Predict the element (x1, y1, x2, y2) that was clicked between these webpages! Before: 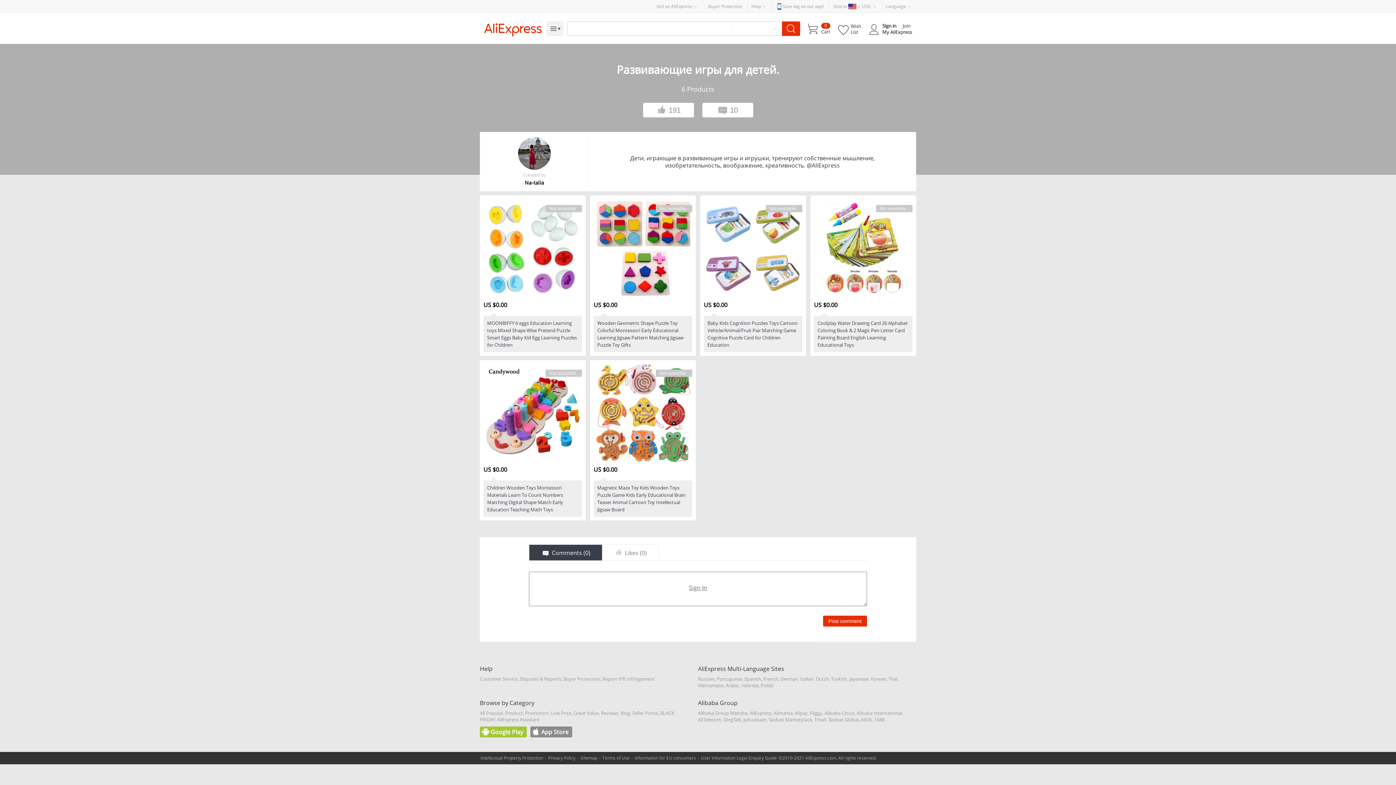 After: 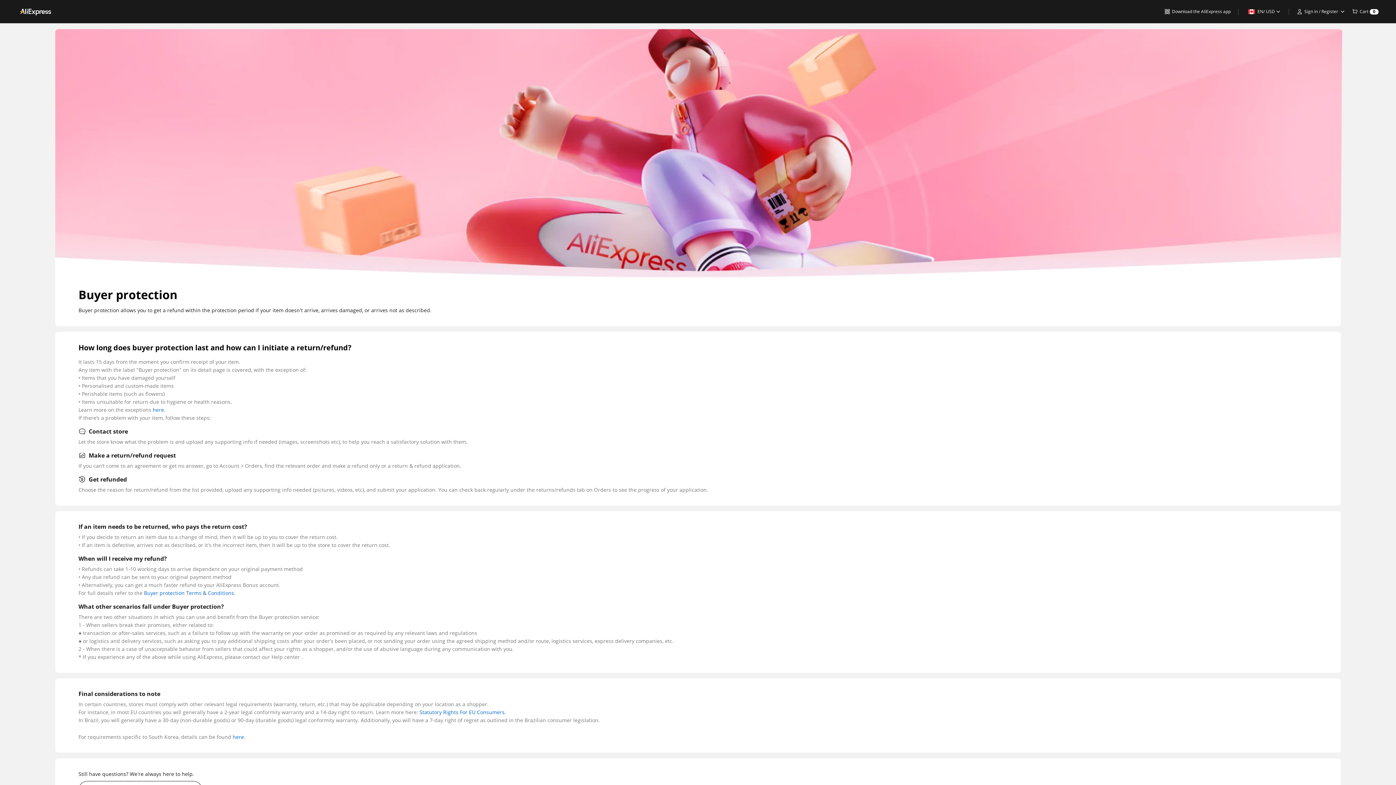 Action: bbox: (563, 676, 600, 682) label: Buyer Protection